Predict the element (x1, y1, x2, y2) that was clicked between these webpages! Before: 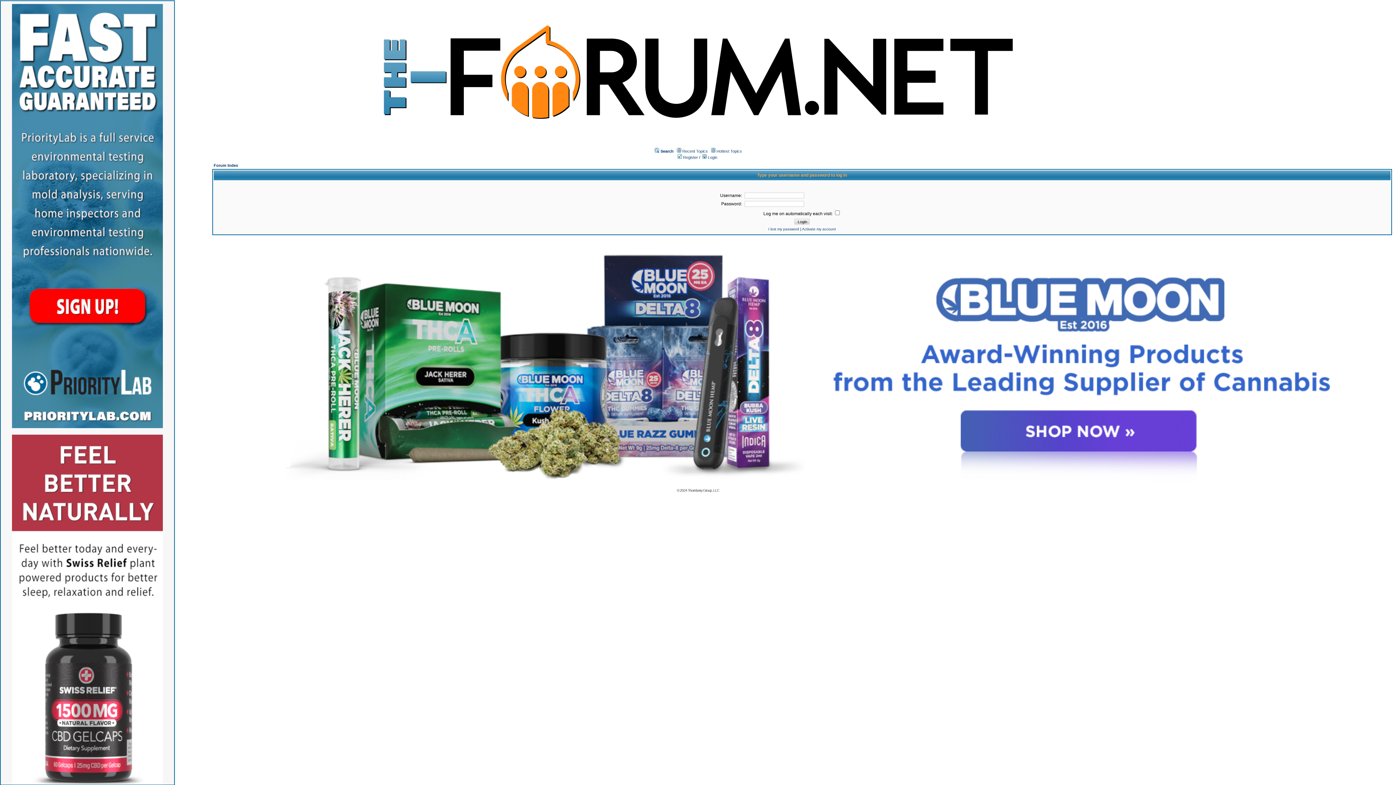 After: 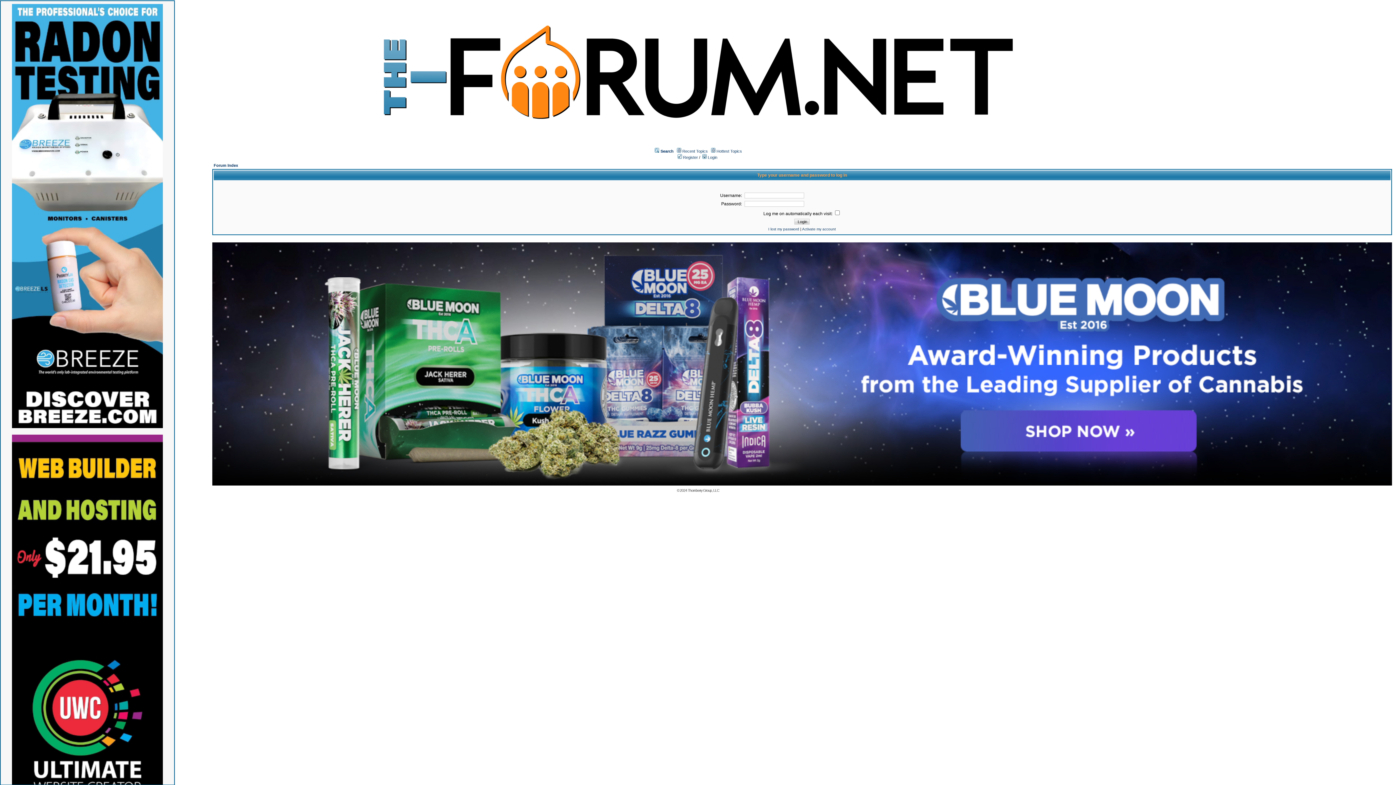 Action: label:  Login bbox: (702, 155, 717, 159)